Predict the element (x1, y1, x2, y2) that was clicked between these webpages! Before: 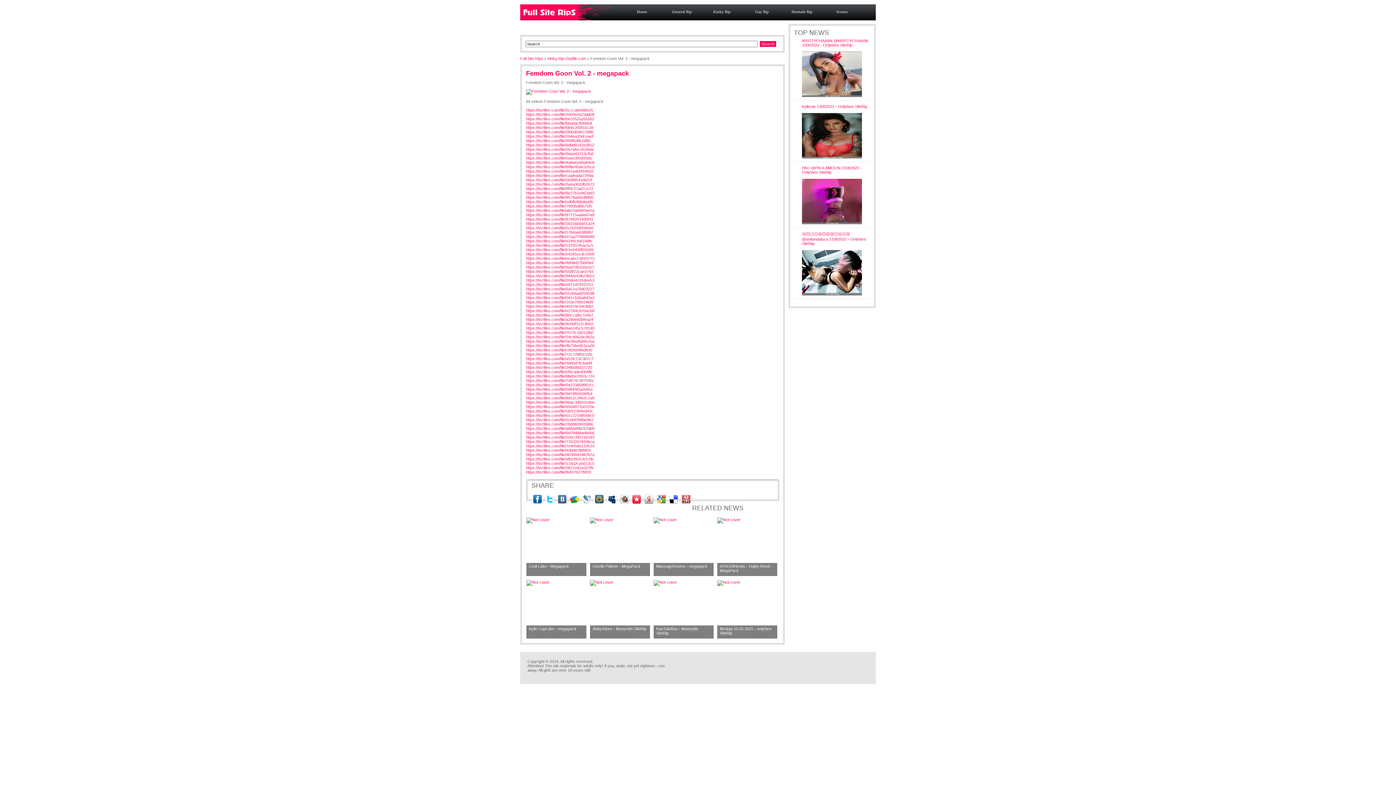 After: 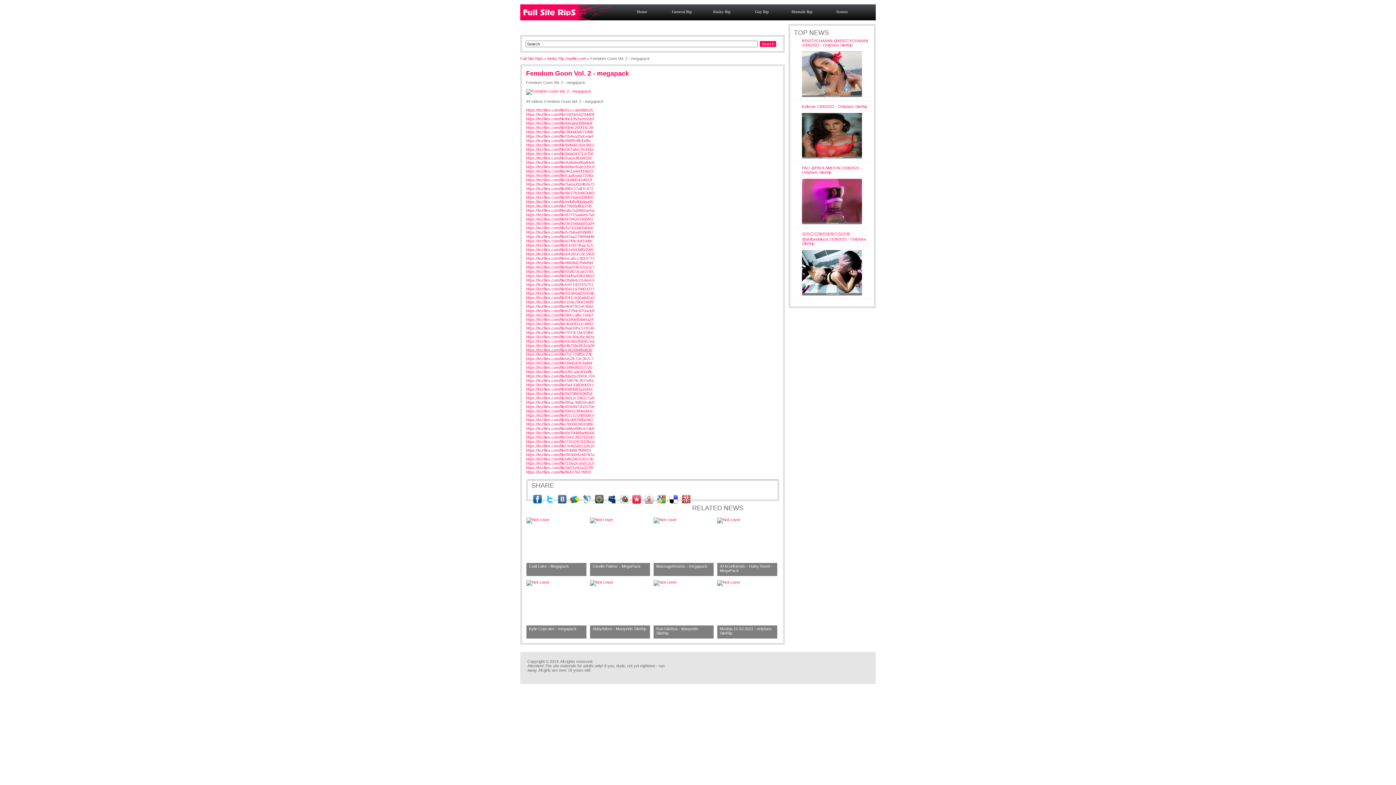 Action: bbox: (526, 348, 592, 352) label: https://tezfiles.com/file/c8f2684f6d830